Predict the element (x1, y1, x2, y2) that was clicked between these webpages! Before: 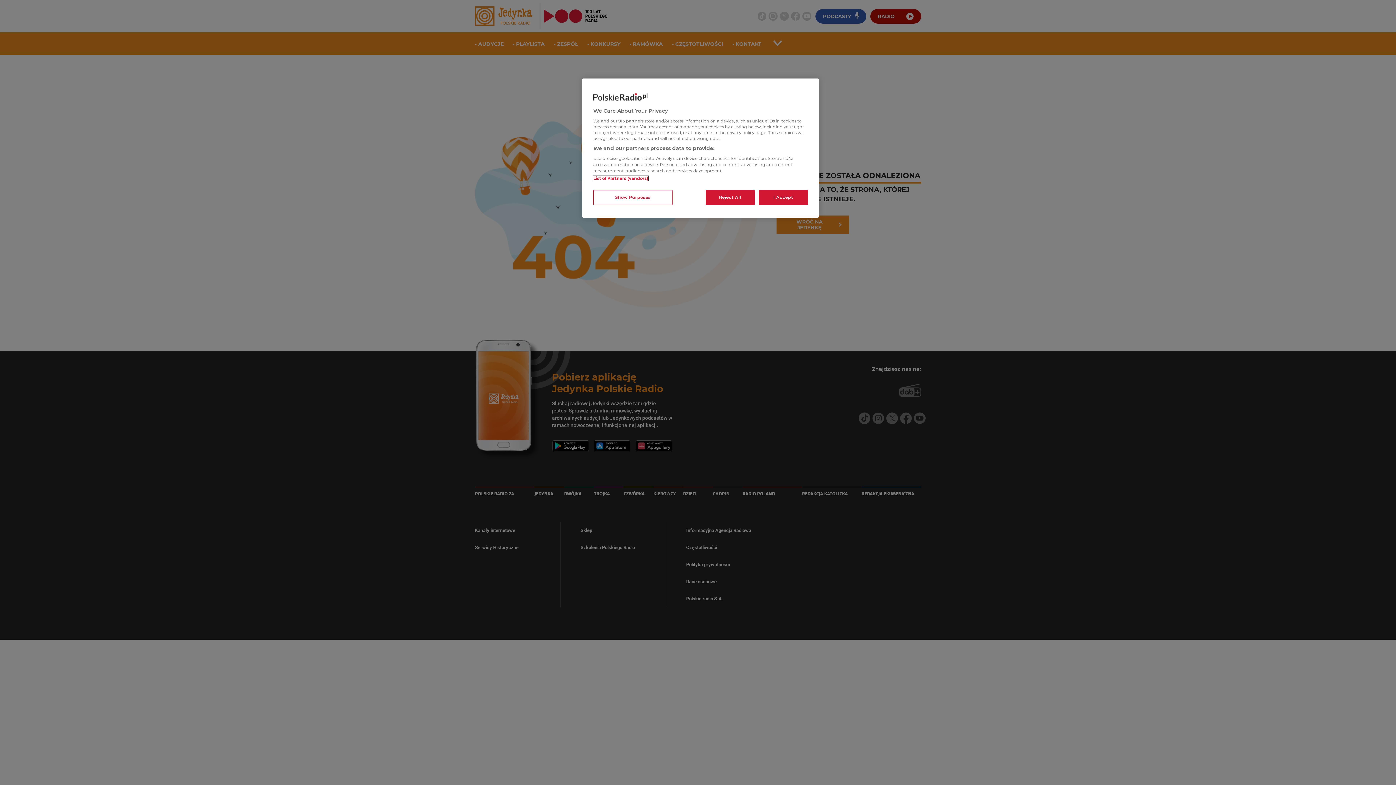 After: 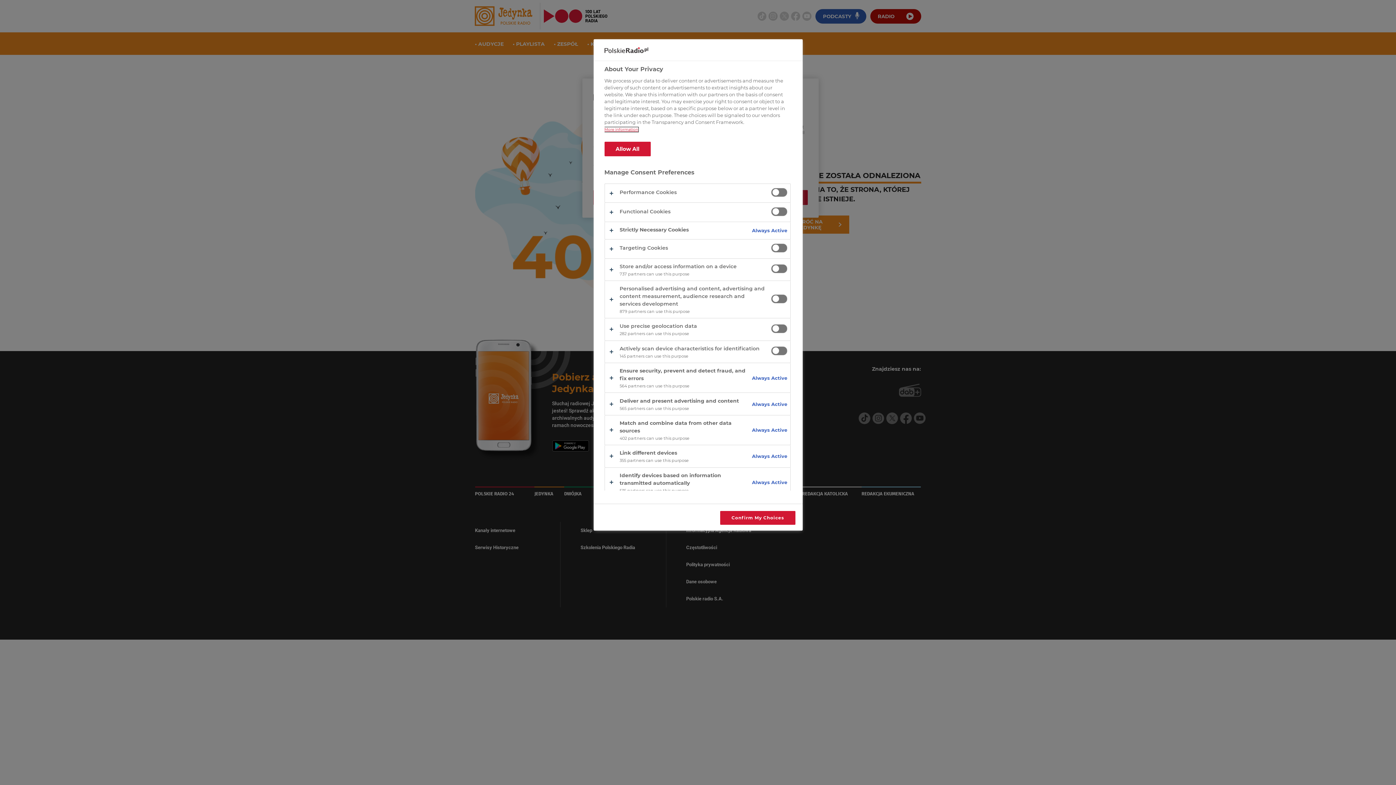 Action: label: Show Purposes bbox: (593, 190, 672, 205)